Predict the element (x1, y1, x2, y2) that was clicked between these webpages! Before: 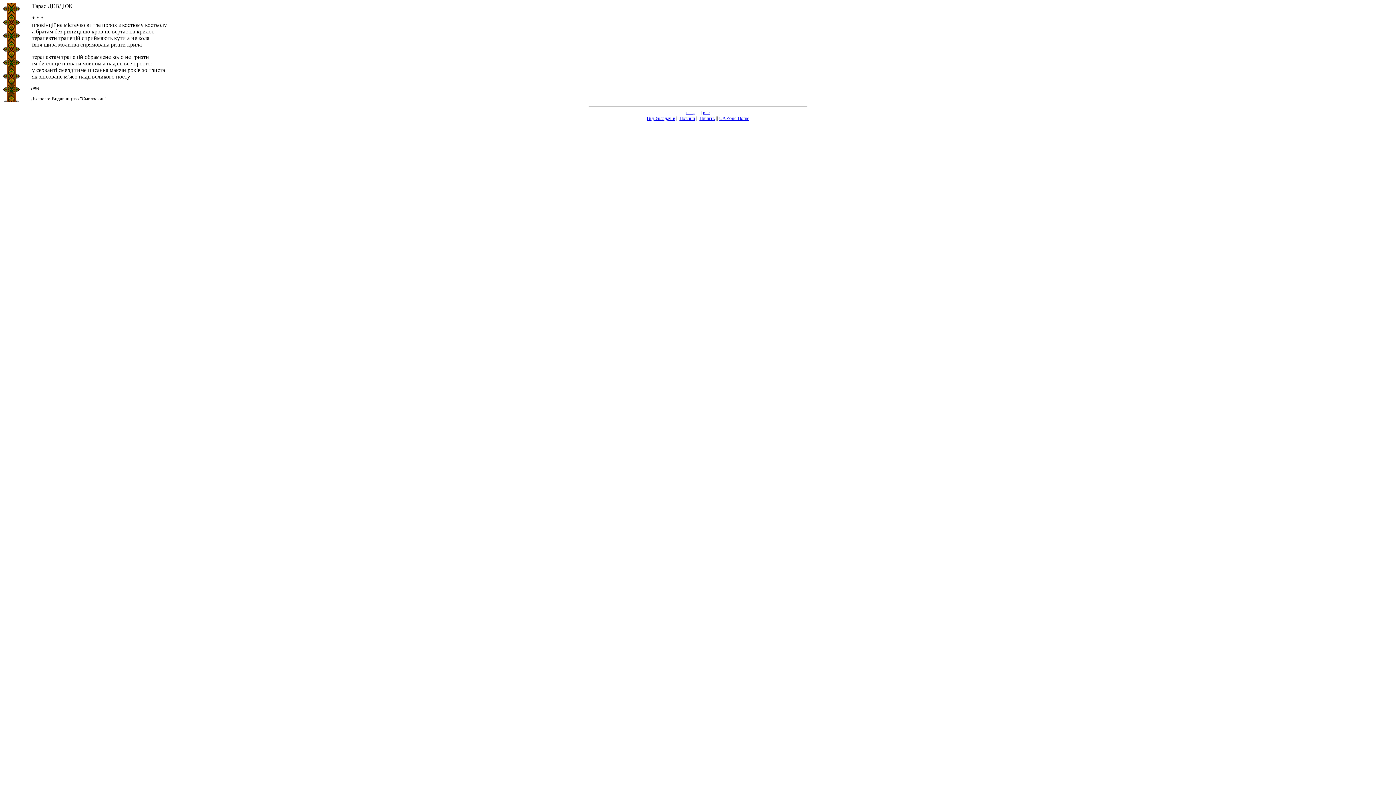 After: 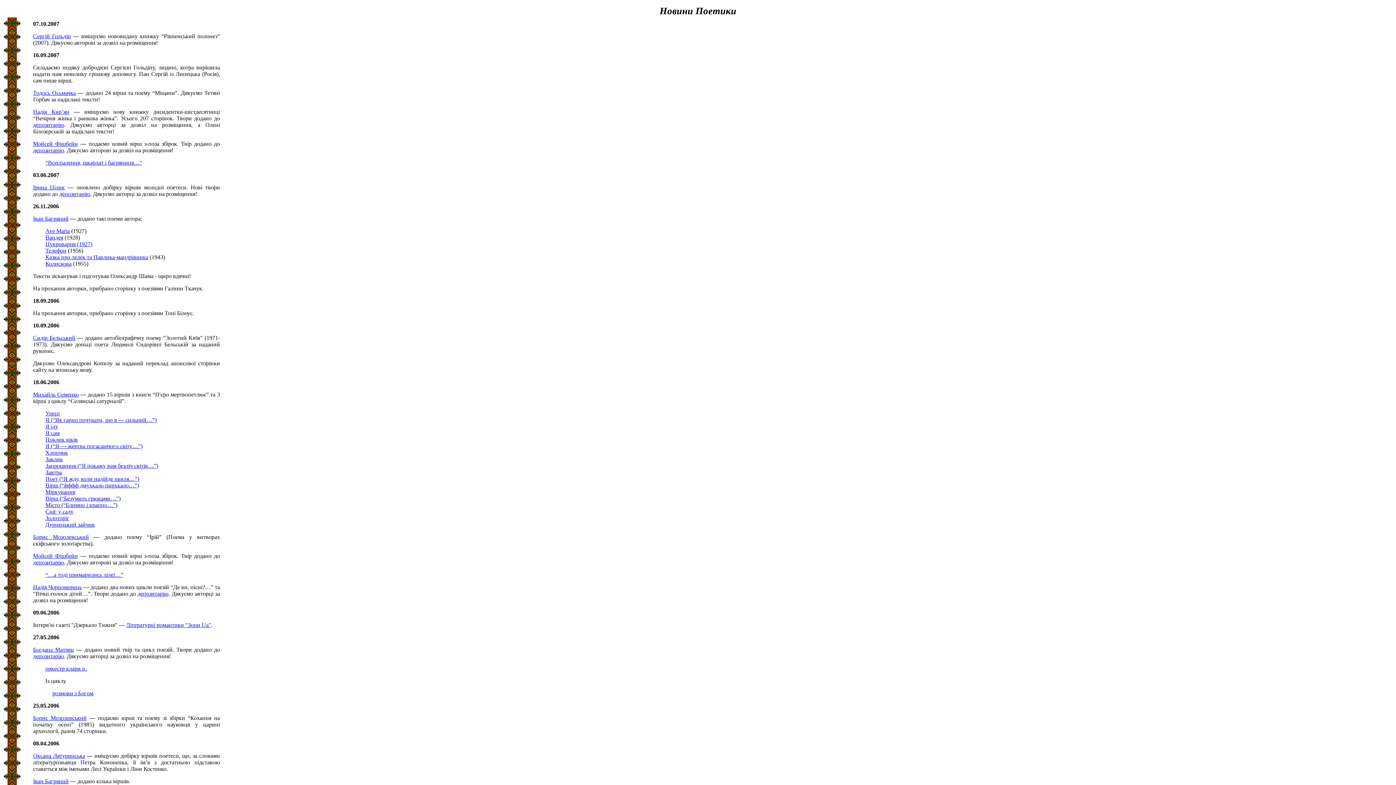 Action: label: Новини bbox: (679, 115, 695, 121)